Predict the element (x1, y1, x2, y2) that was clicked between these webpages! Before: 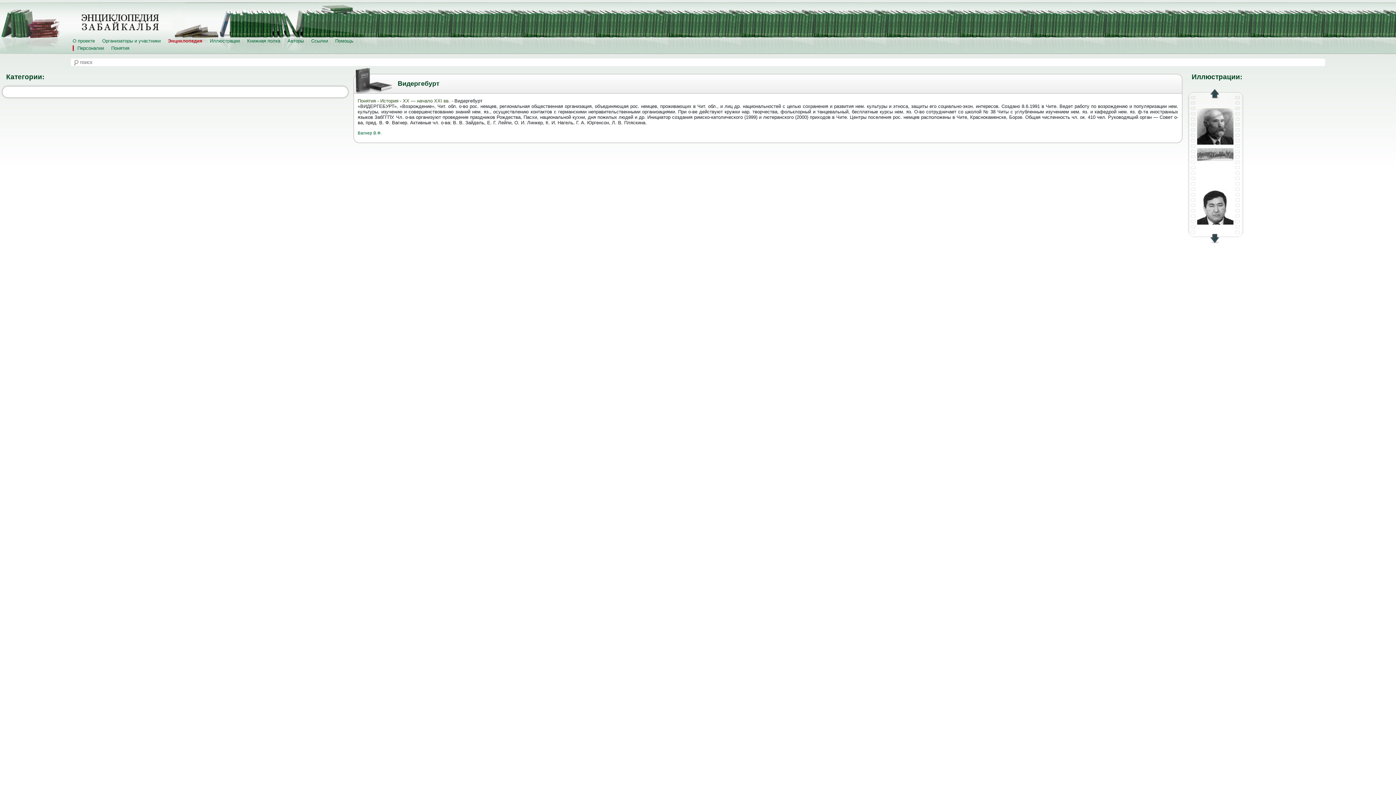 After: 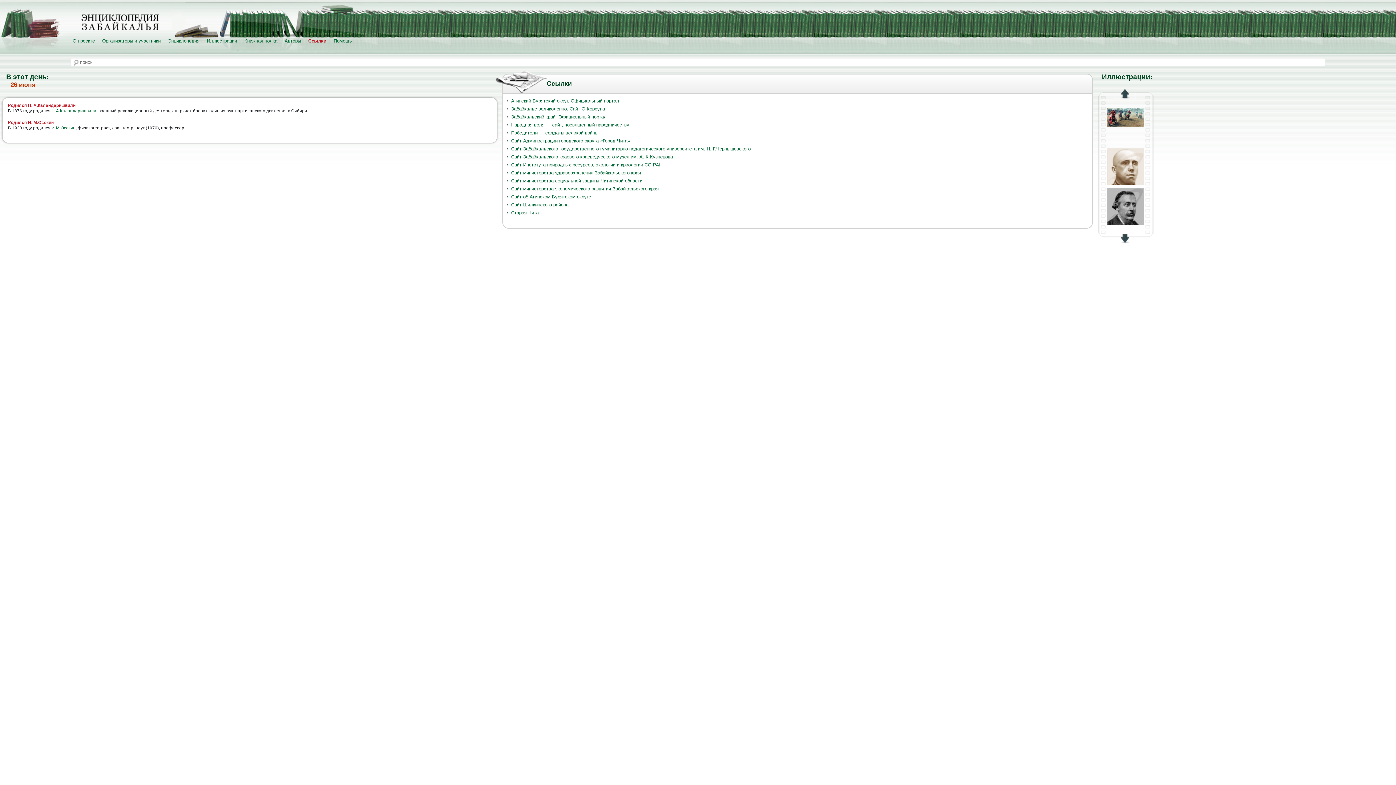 Action: bbox: (311, 38, 328, 43) label: Ссылки